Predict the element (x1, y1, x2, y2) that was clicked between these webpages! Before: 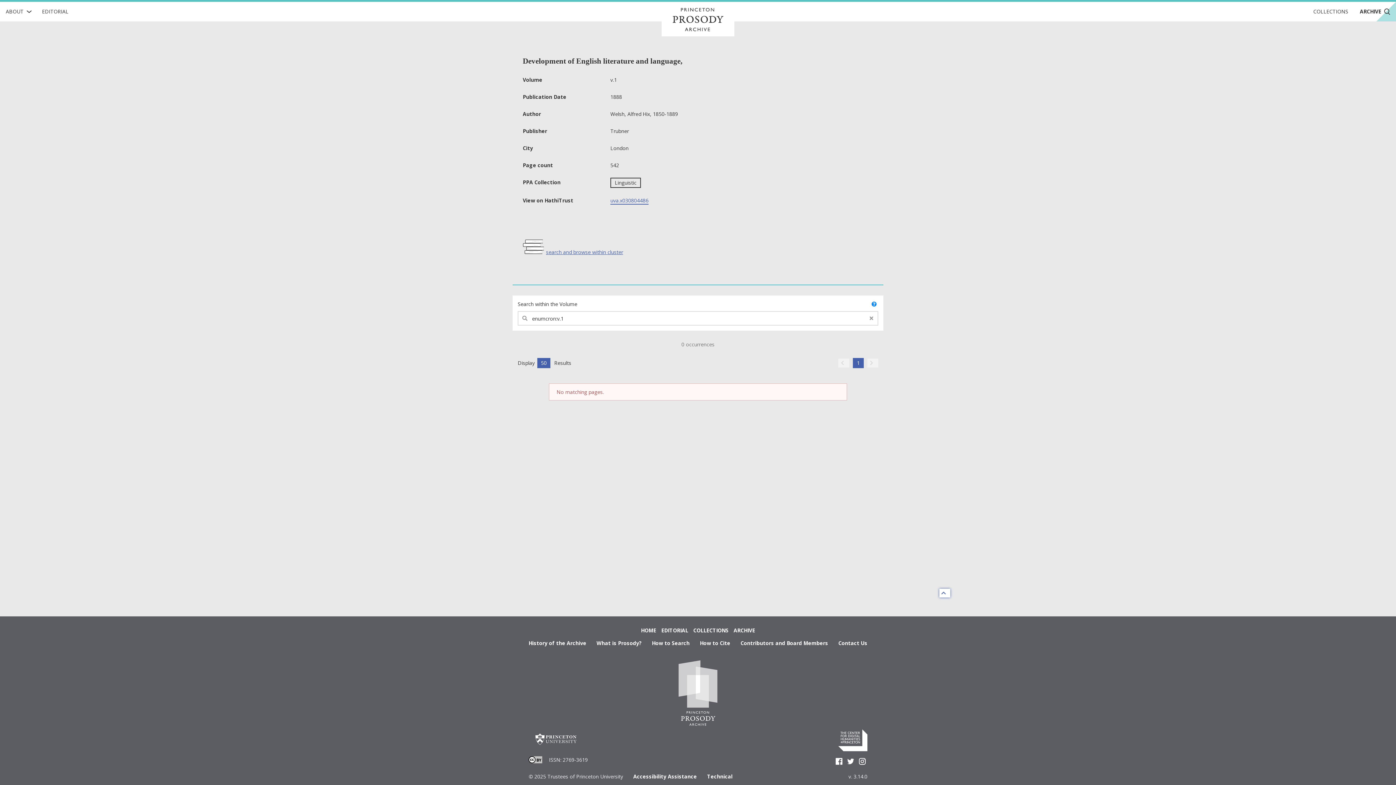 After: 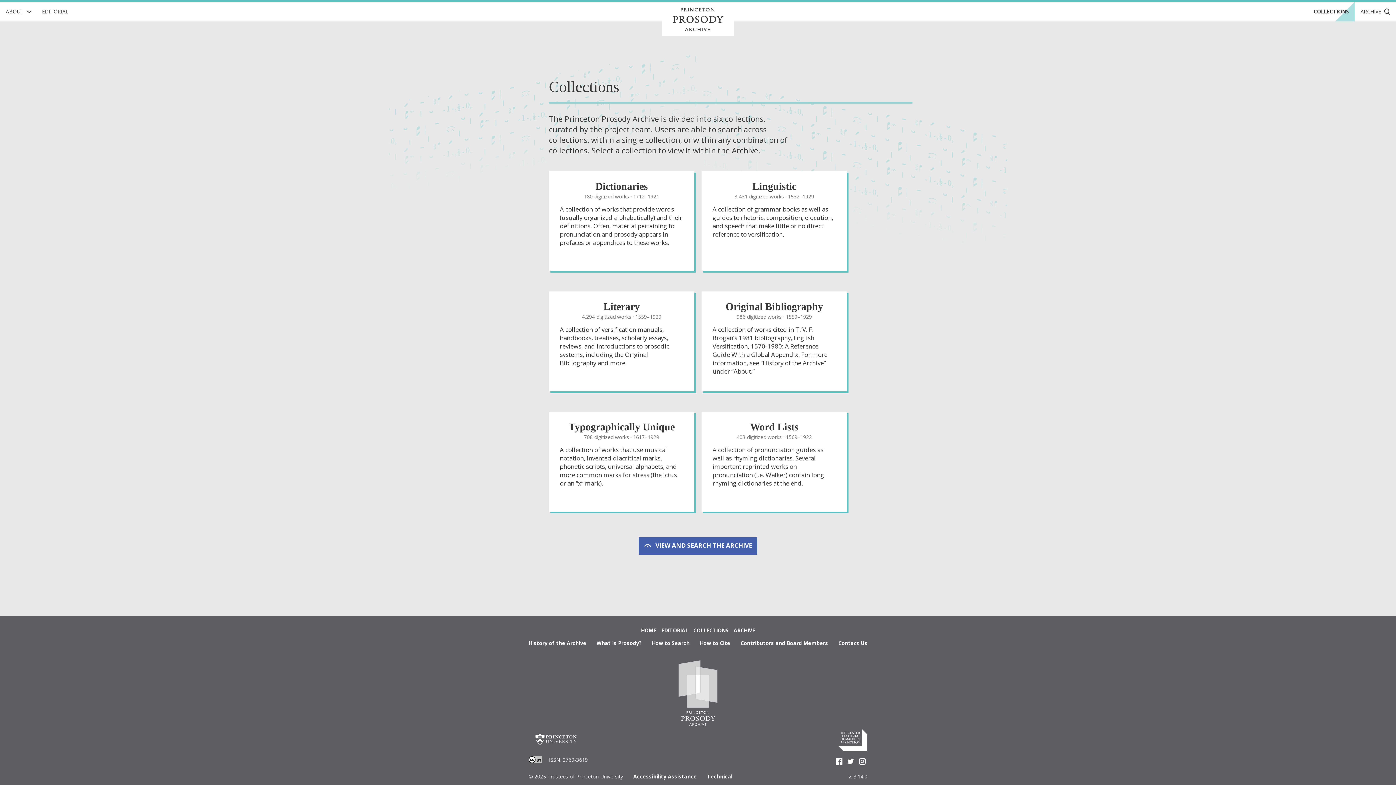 Action: bbox: (690, 621, 731, 640) label: COLLECTIONS